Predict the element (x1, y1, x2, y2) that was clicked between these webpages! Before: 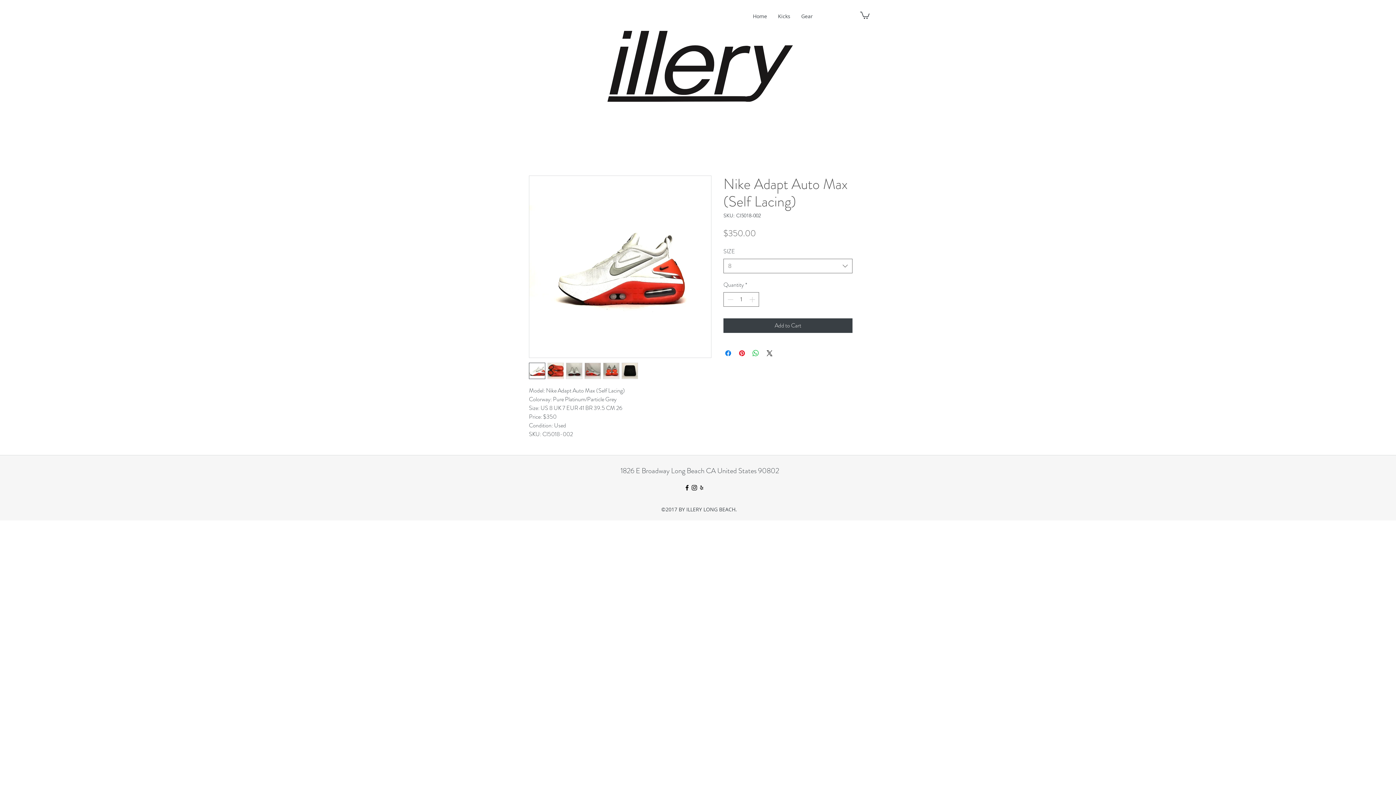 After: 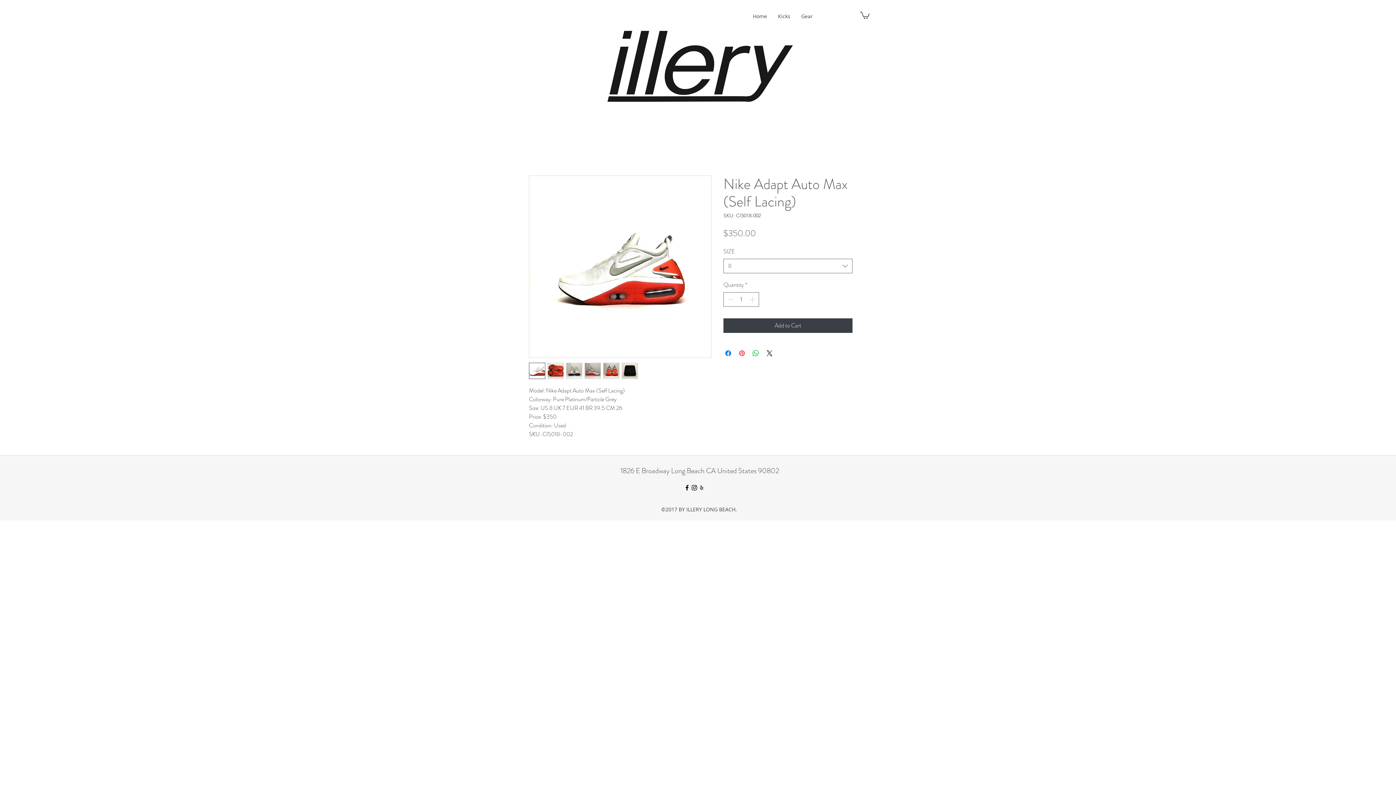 Action: bbox: (737, 349, 746, 357) label: Pin on Pinterest